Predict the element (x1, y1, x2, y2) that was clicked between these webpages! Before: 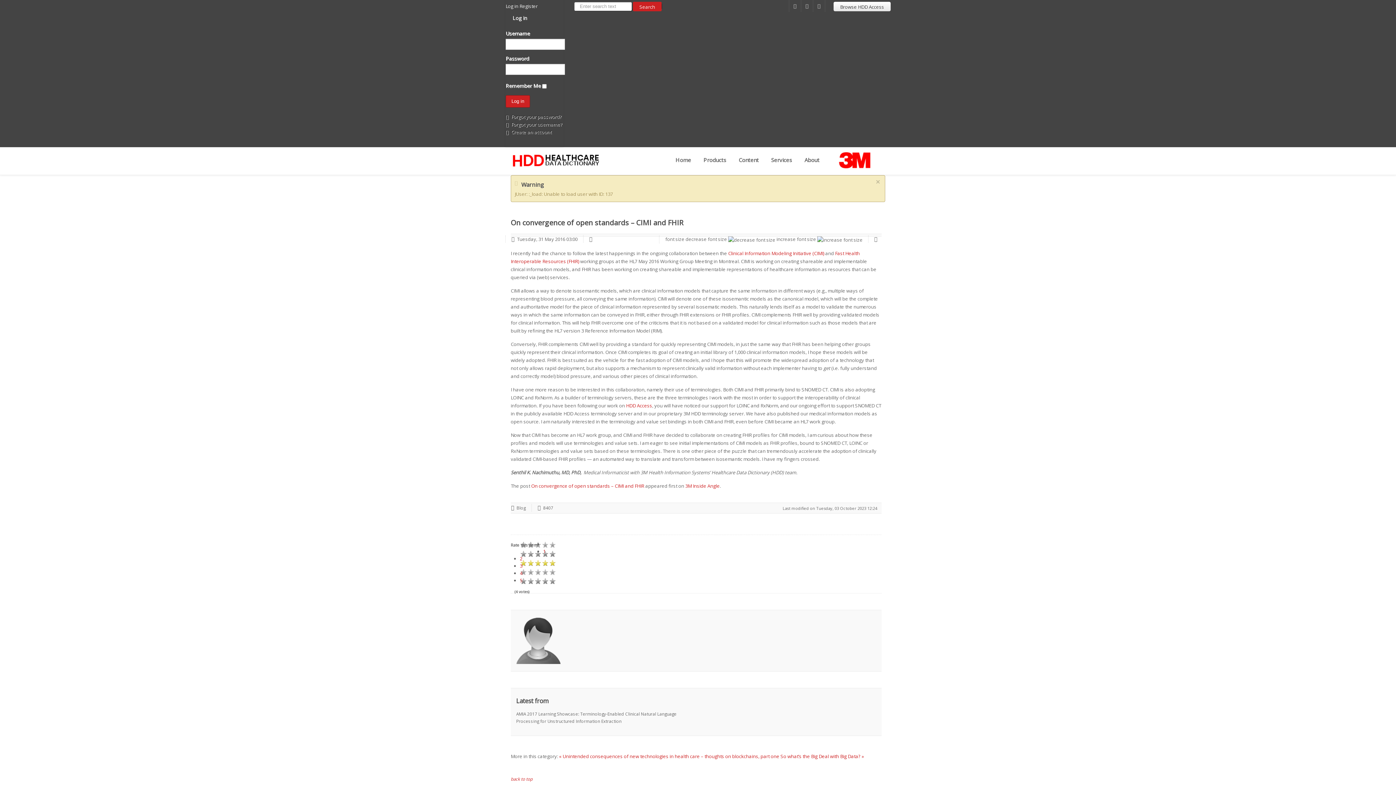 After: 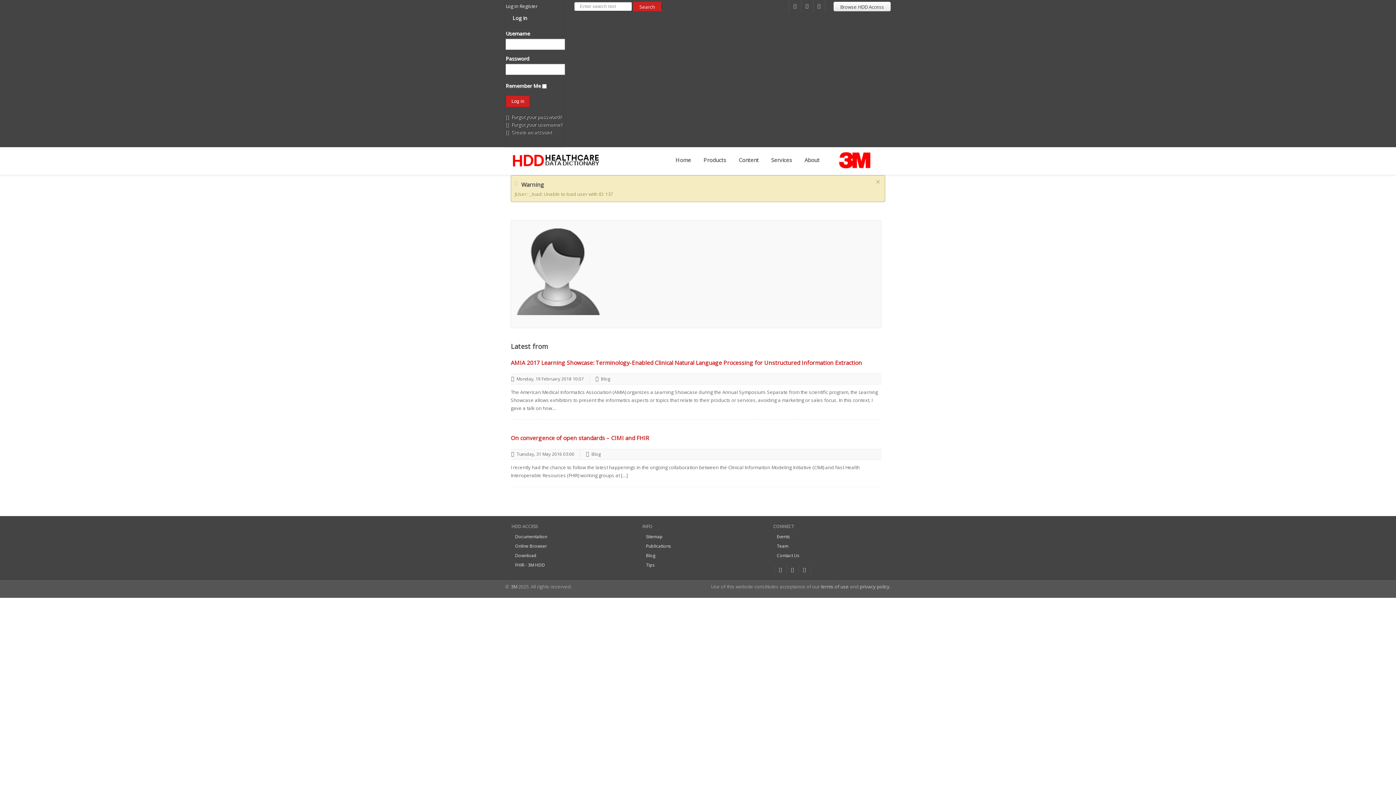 Action: bbox: (589, 236, 594, 242)